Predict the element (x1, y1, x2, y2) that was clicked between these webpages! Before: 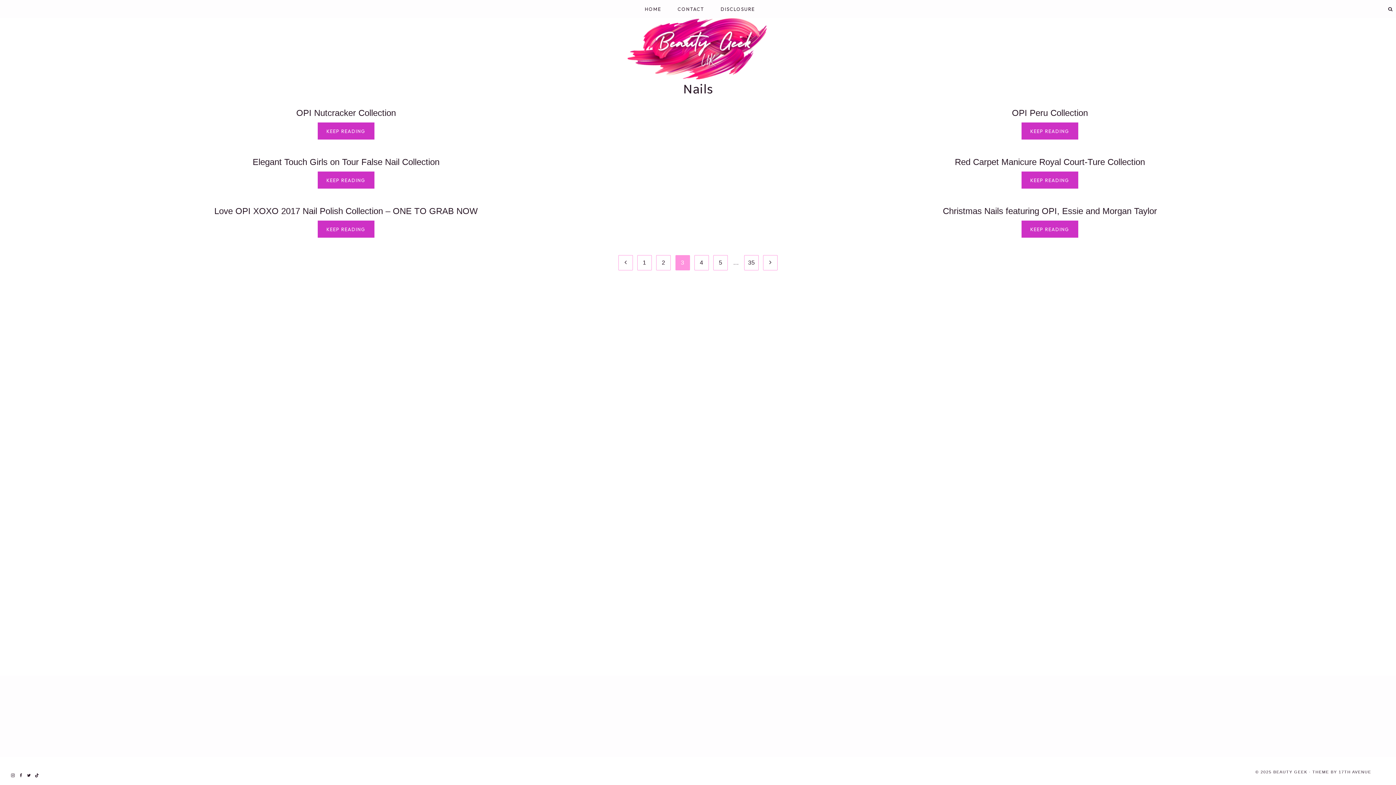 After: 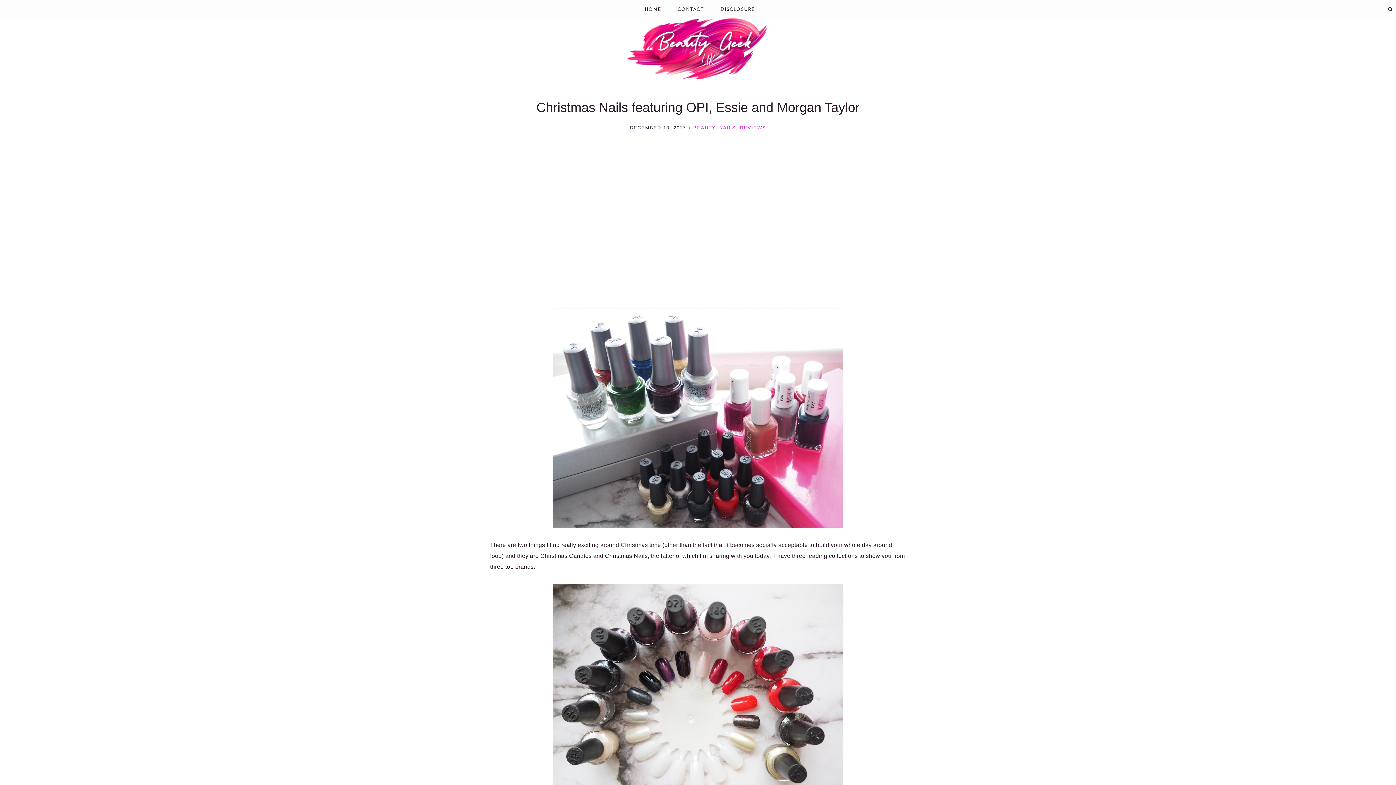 Action: bbox: (1021, 220, 1078, 237) label: KEEP READING
CHRISTMAS NAILS FEATURING OPI, ESSIE AND MORGAN TAYLOR